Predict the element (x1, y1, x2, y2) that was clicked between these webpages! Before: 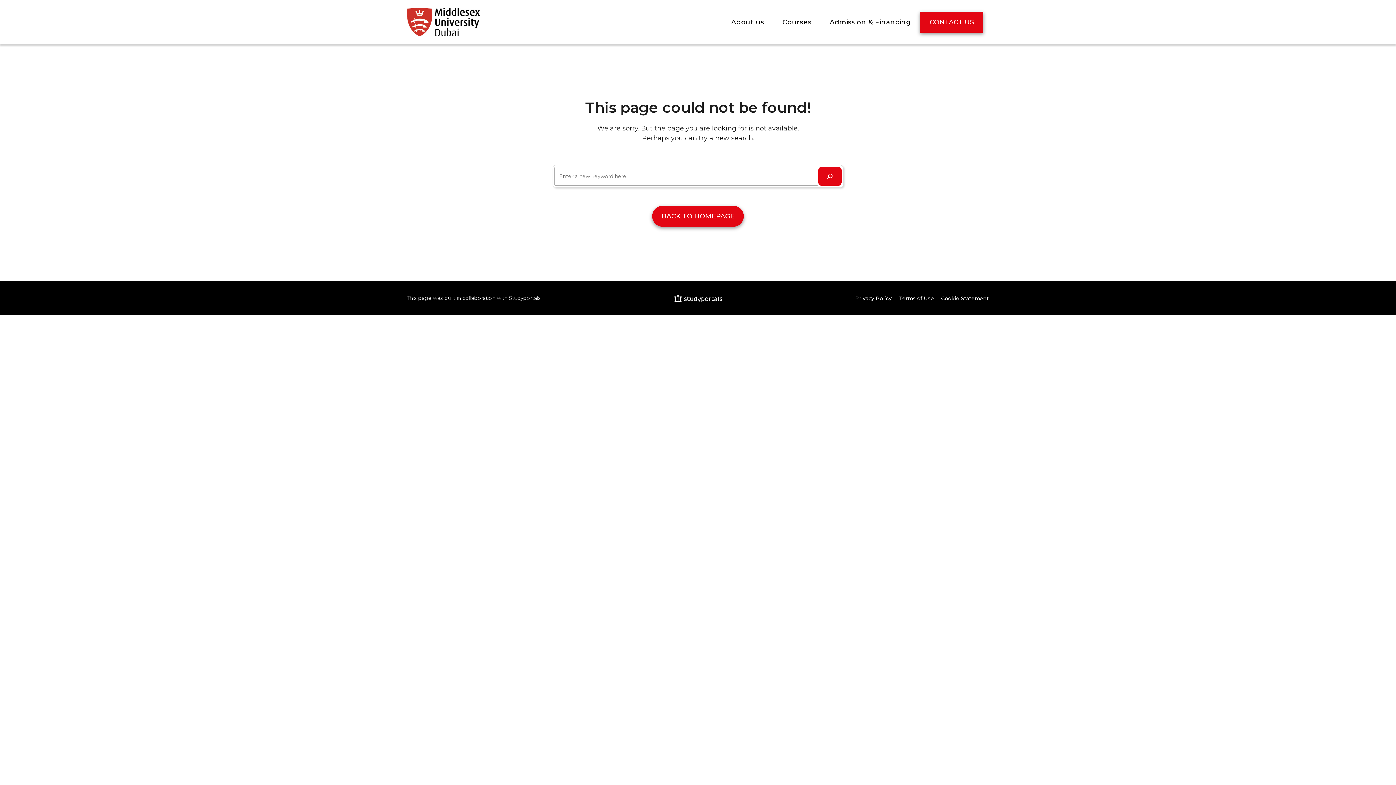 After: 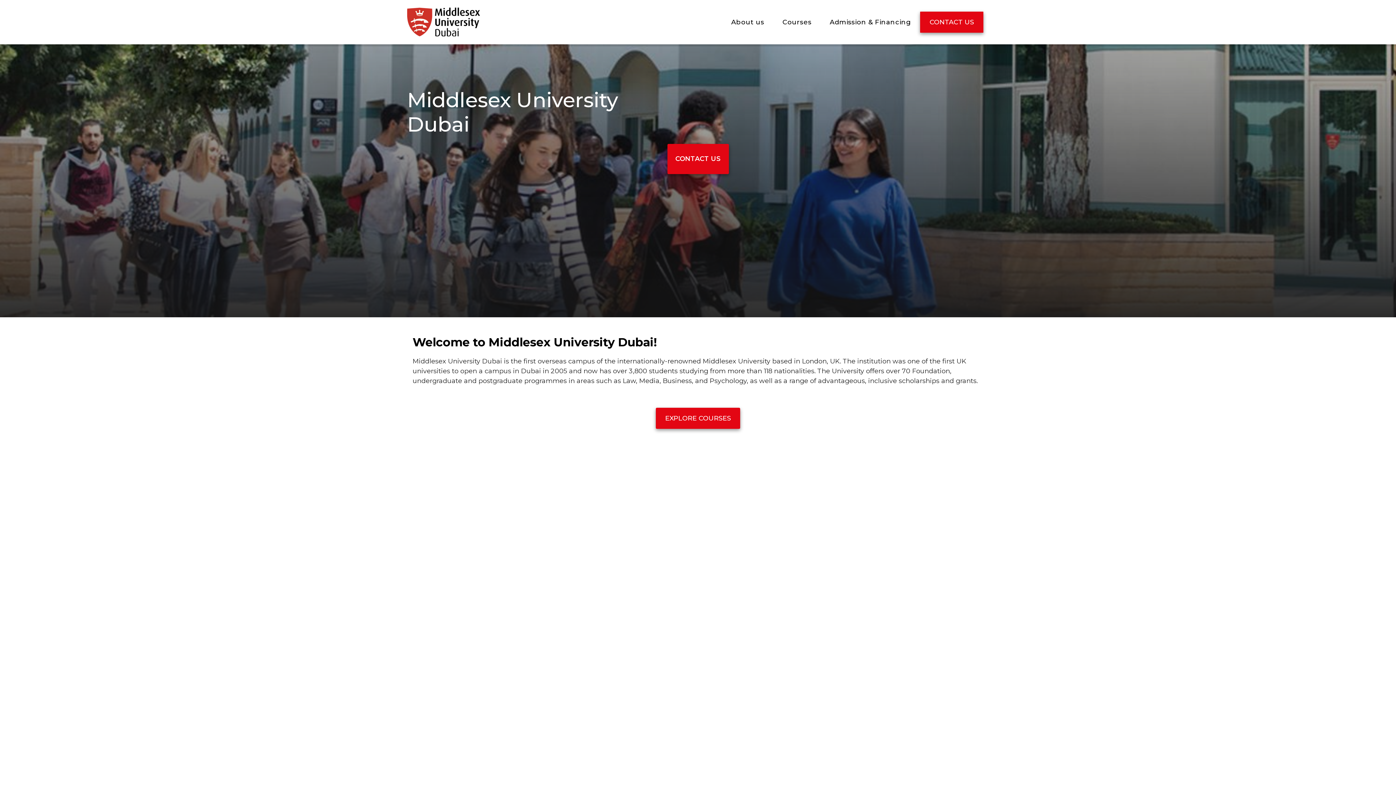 Action: bbox: (652, 205, 744, 226) label: BACK TO HOMEPAGE